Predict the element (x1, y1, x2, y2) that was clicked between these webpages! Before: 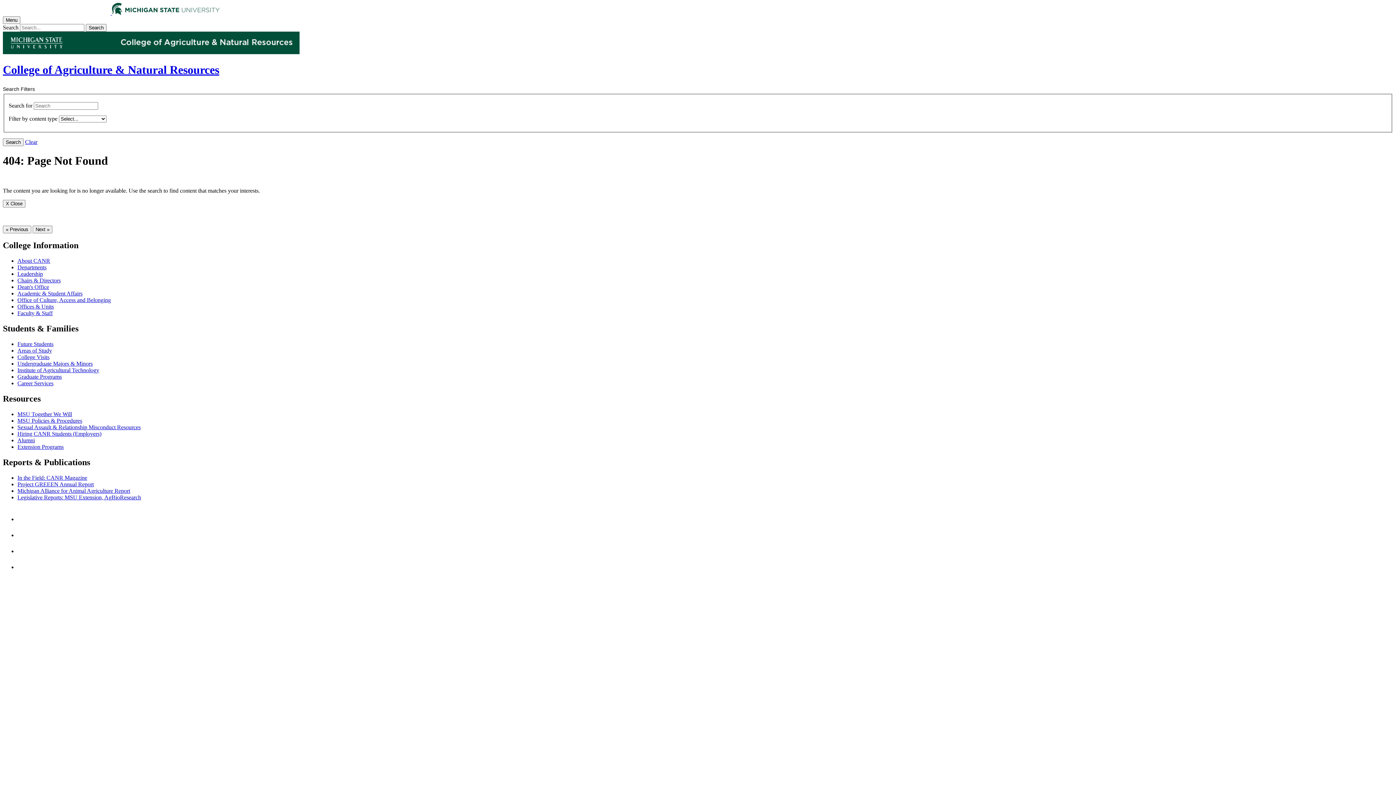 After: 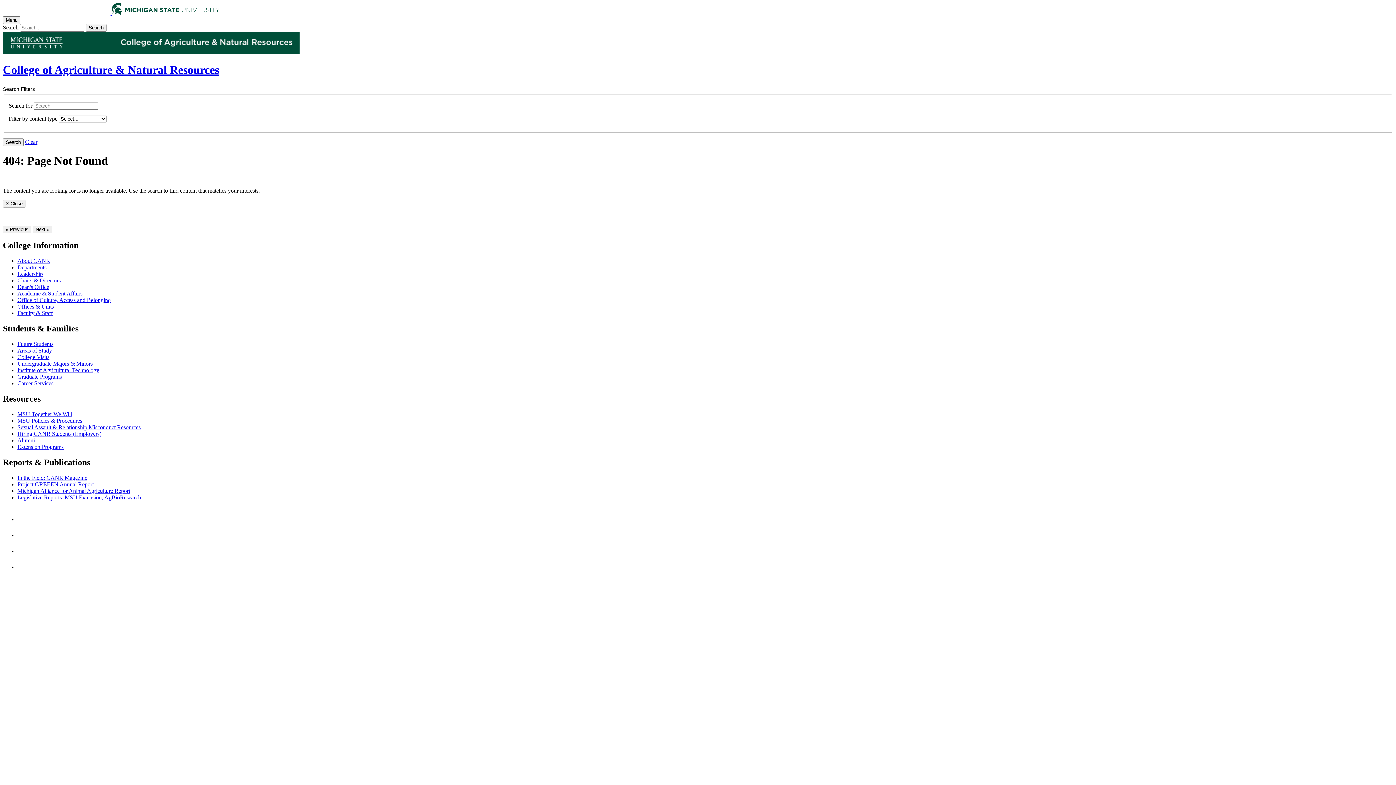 Action: label: Clear bbox: (25, 139, 37, 145)